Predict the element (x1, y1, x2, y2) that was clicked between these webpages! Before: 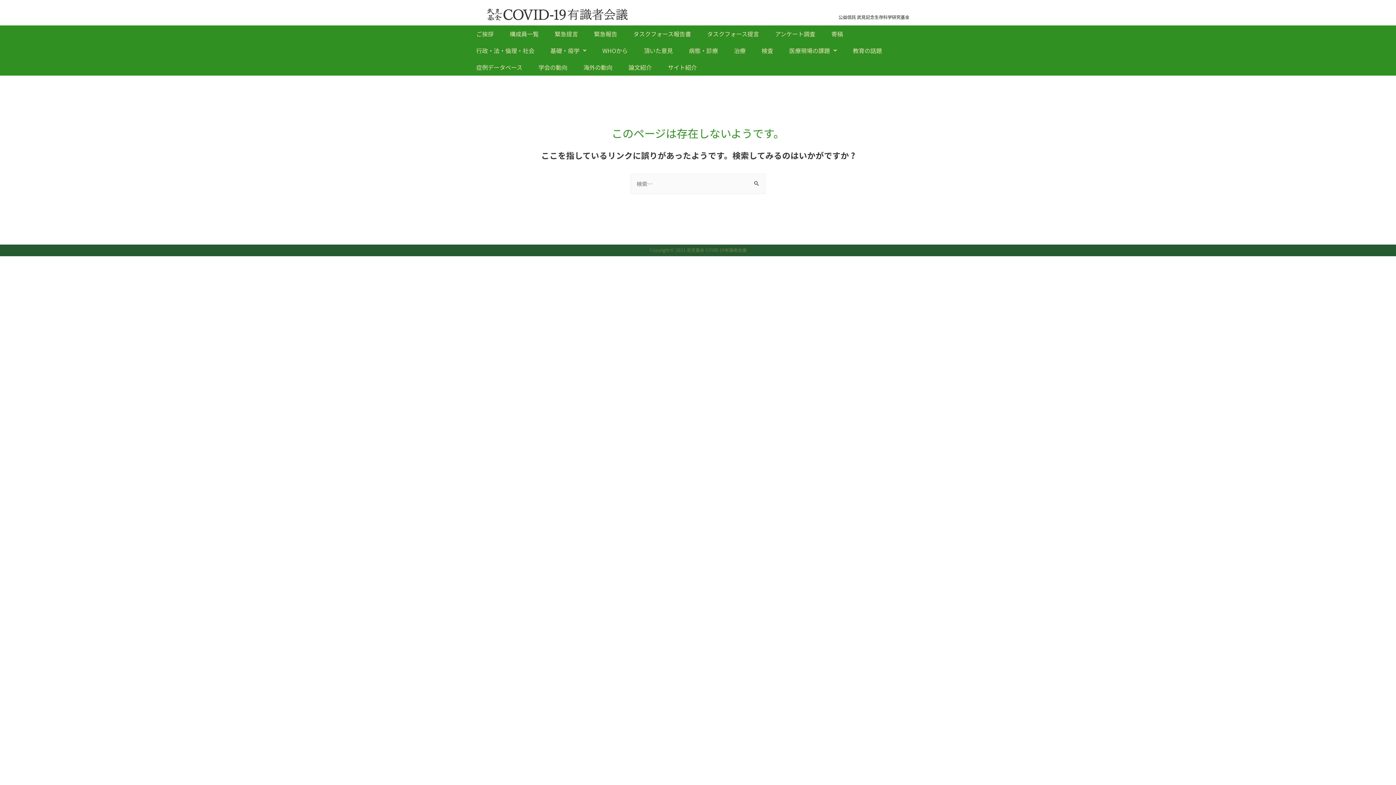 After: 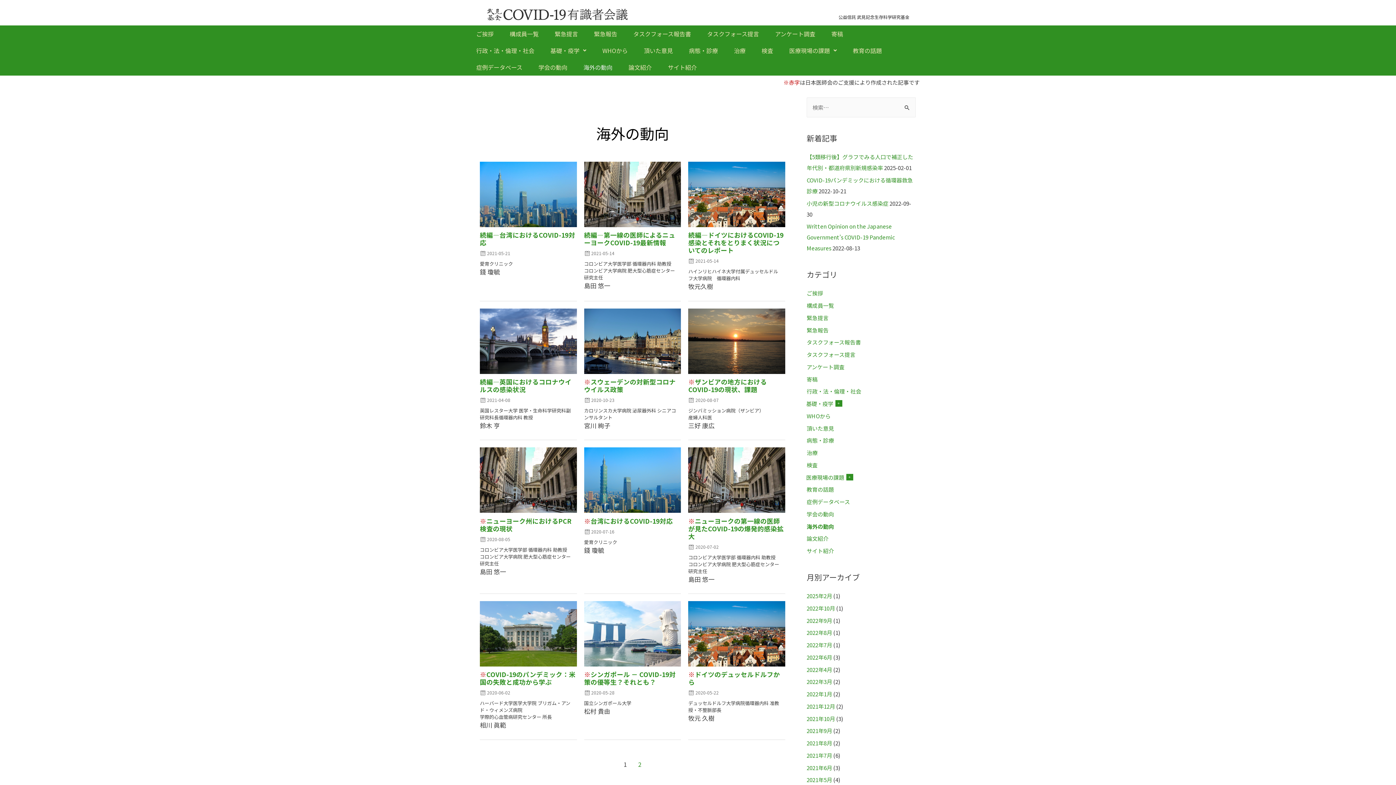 Action: label: 海外の動向 bbox: (578, 58, 618, 75)